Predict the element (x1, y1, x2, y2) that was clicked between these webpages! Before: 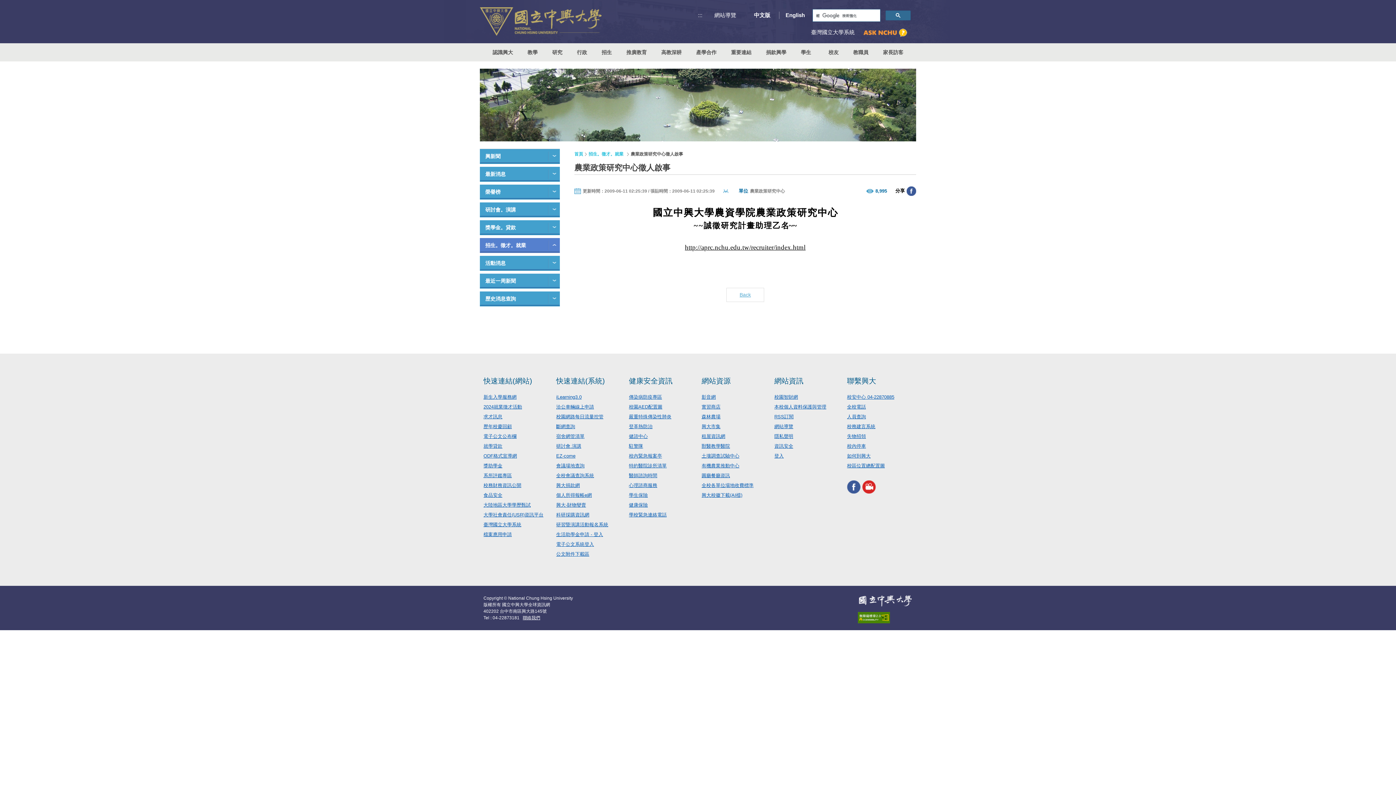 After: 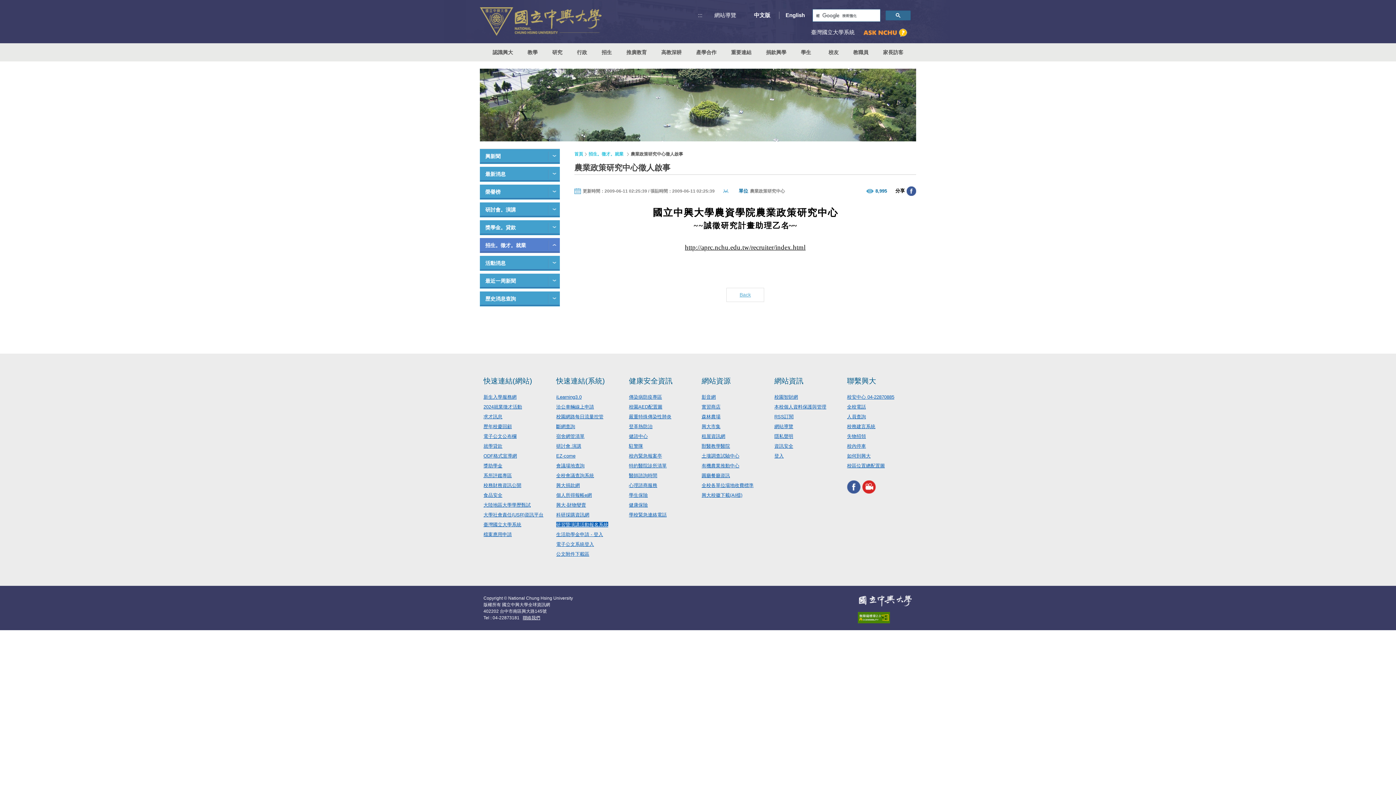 Action: label: 研習暨演講活動報名系統 bbox: (556, 522, 608, 527)